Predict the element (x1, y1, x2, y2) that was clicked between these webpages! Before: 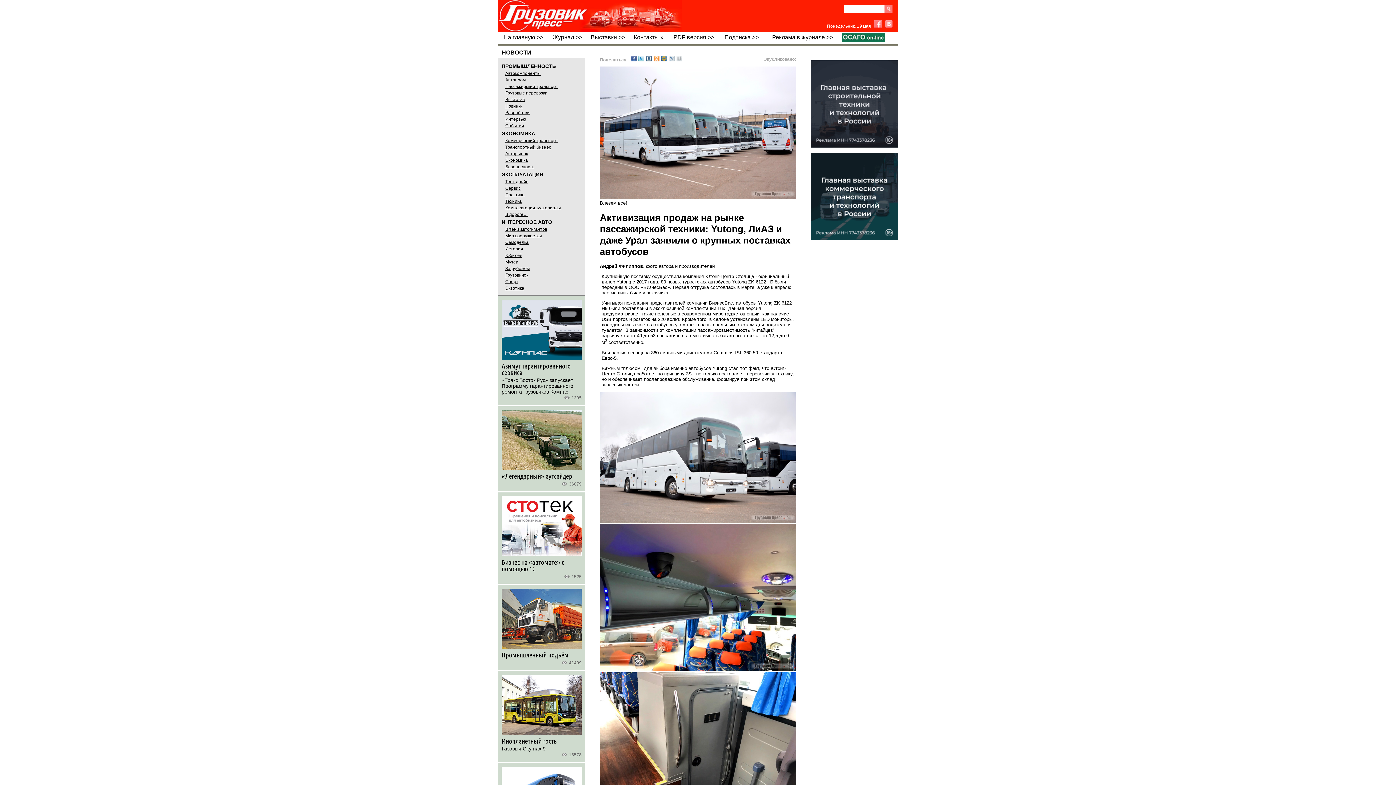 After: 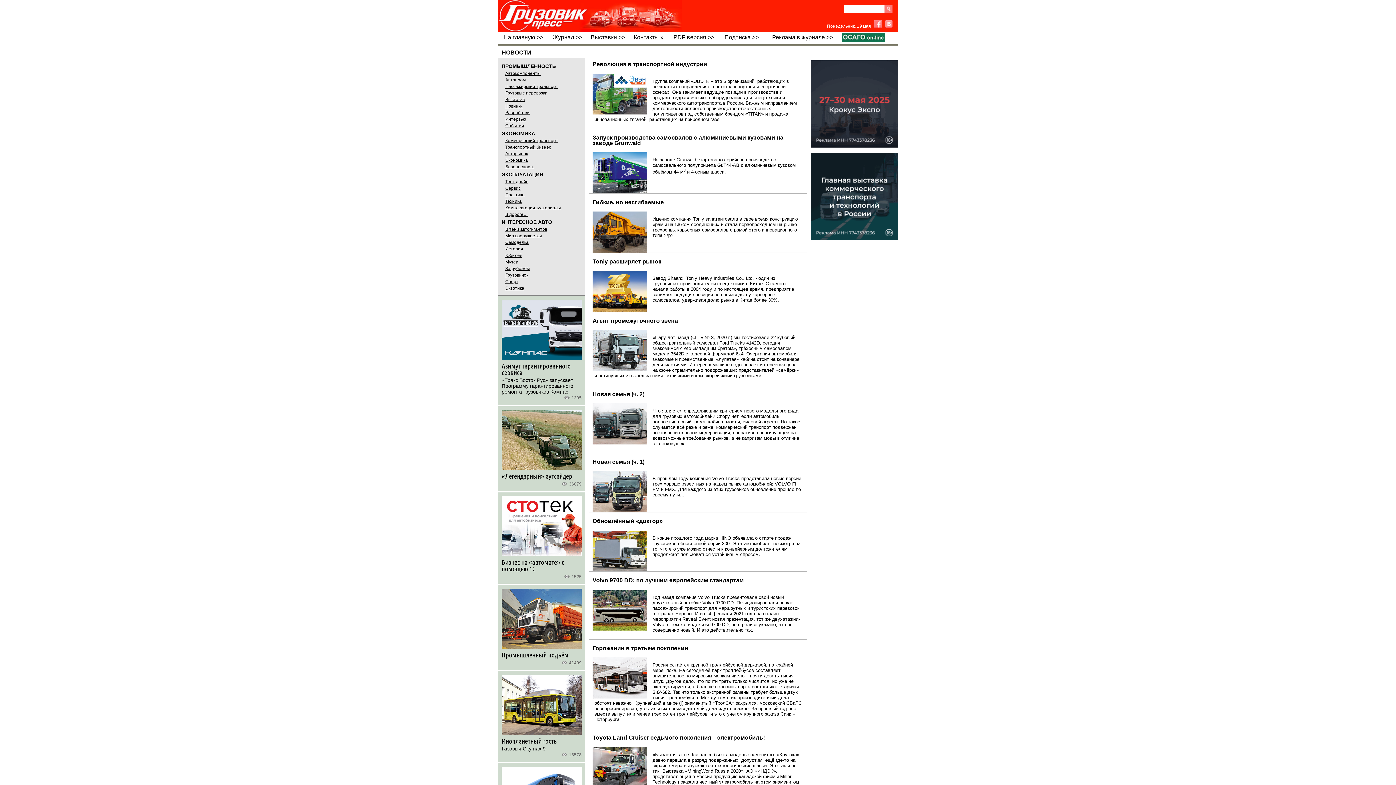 Action: label: Техника bbox: (505, 198, 521, 204)